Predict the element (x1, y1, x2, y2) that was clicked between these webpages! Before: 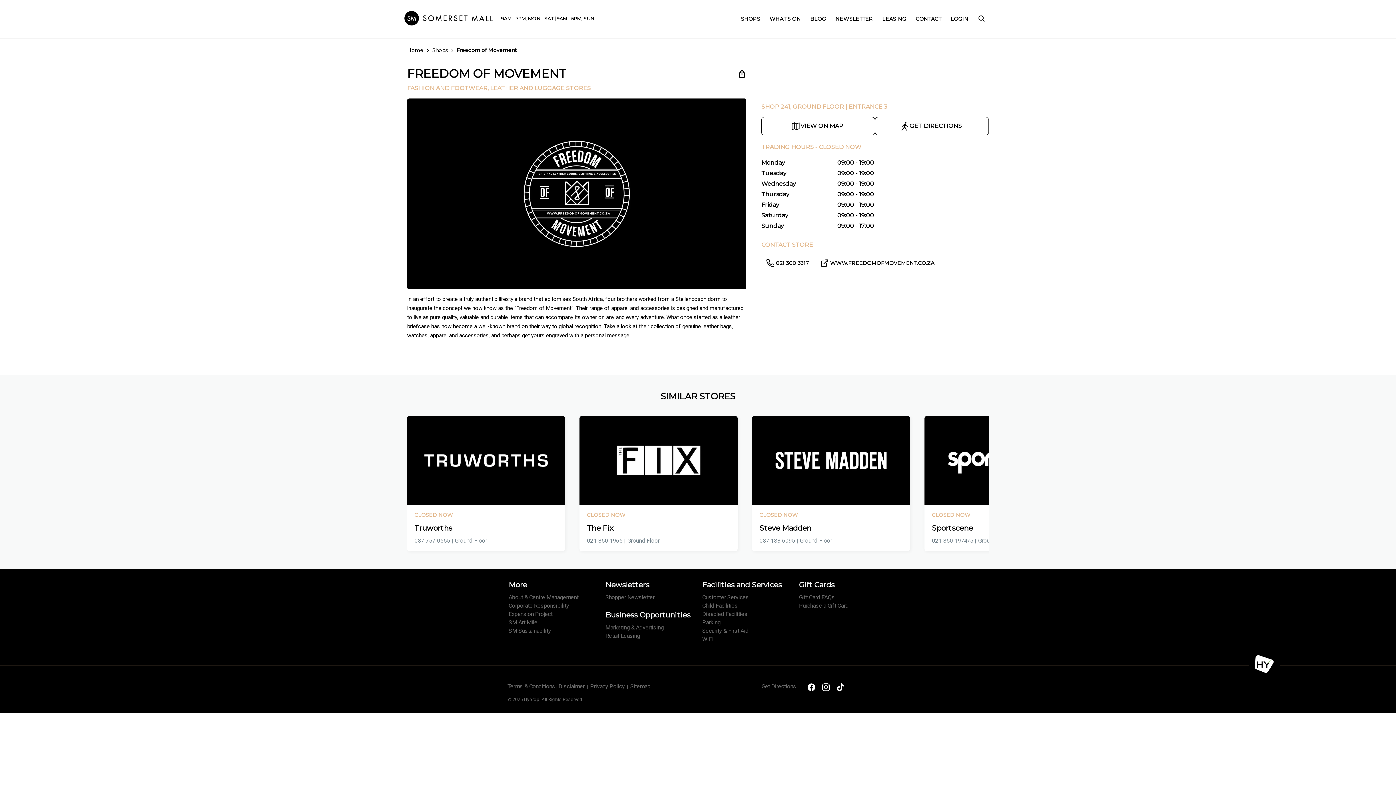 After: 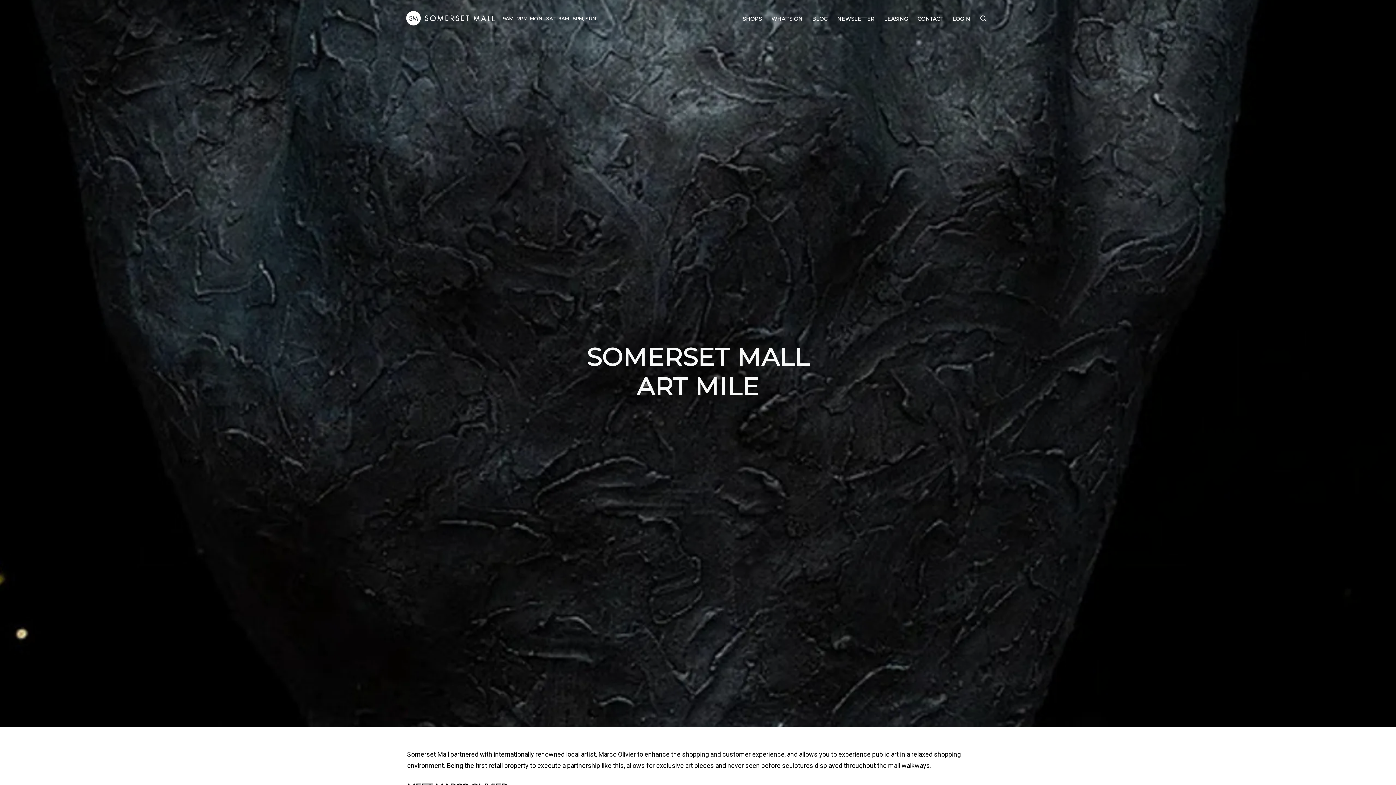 Action: bbox: (508, 618, 597, 626) label: SM Art Mile